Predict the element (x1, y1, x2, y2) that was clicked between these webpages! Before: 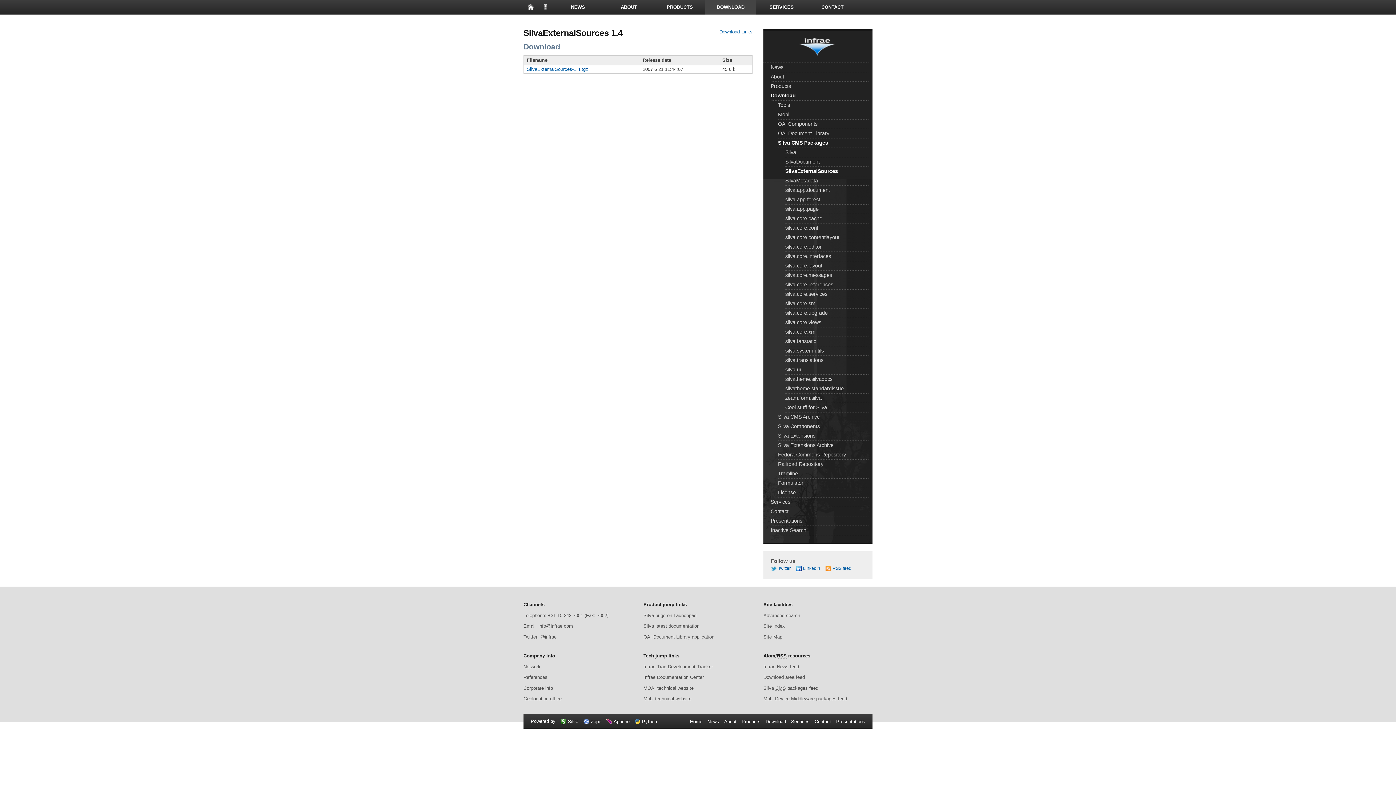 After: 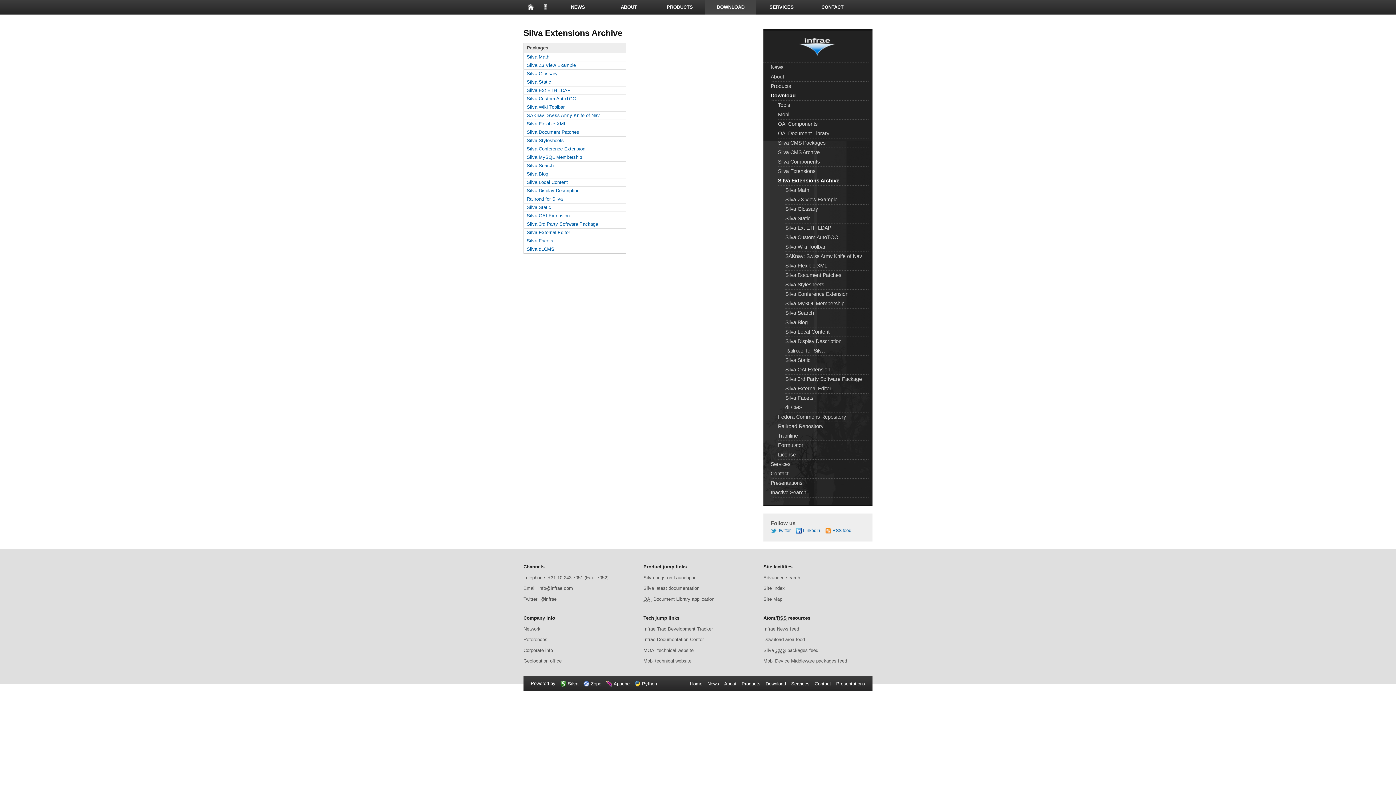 Action: bbox: (778, 441, 869, 450) label: Silva Extensions Archive